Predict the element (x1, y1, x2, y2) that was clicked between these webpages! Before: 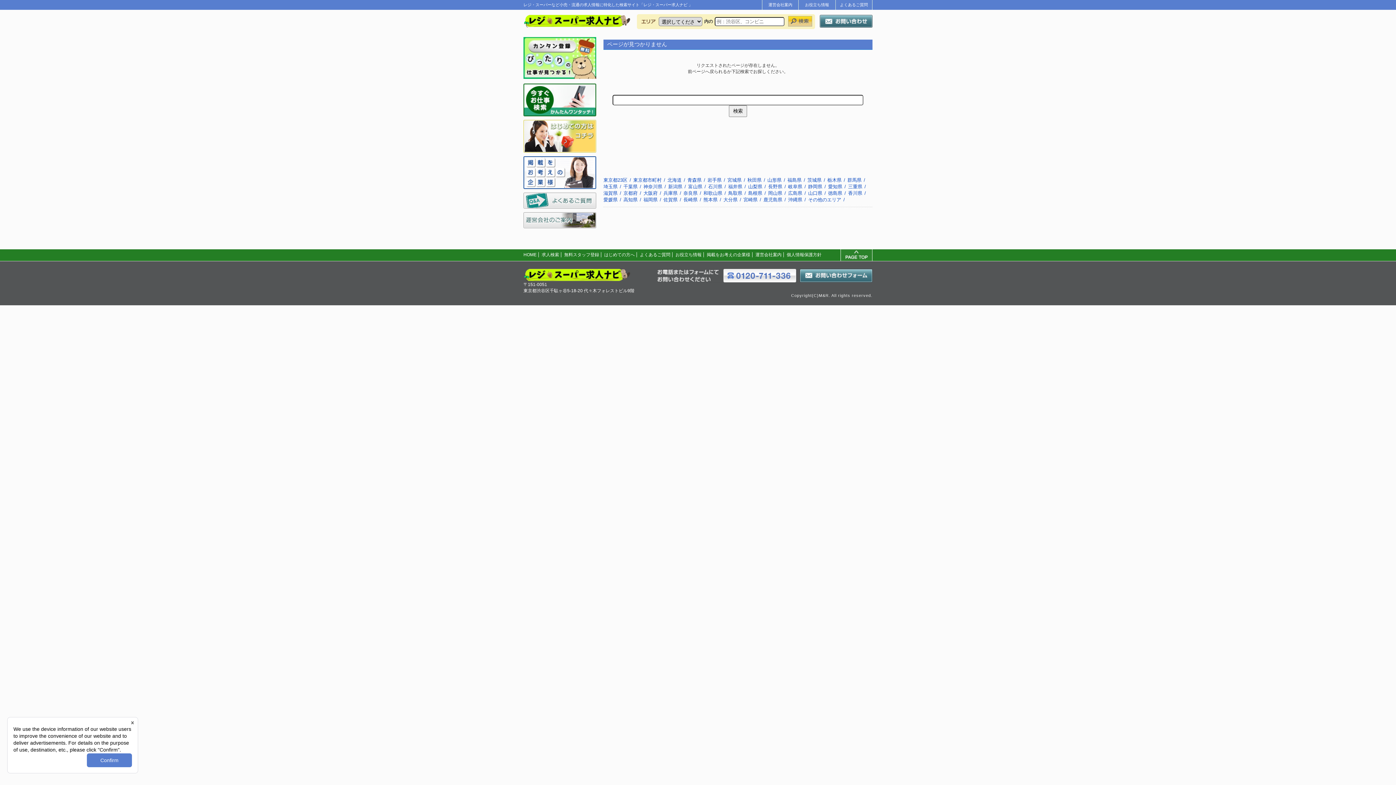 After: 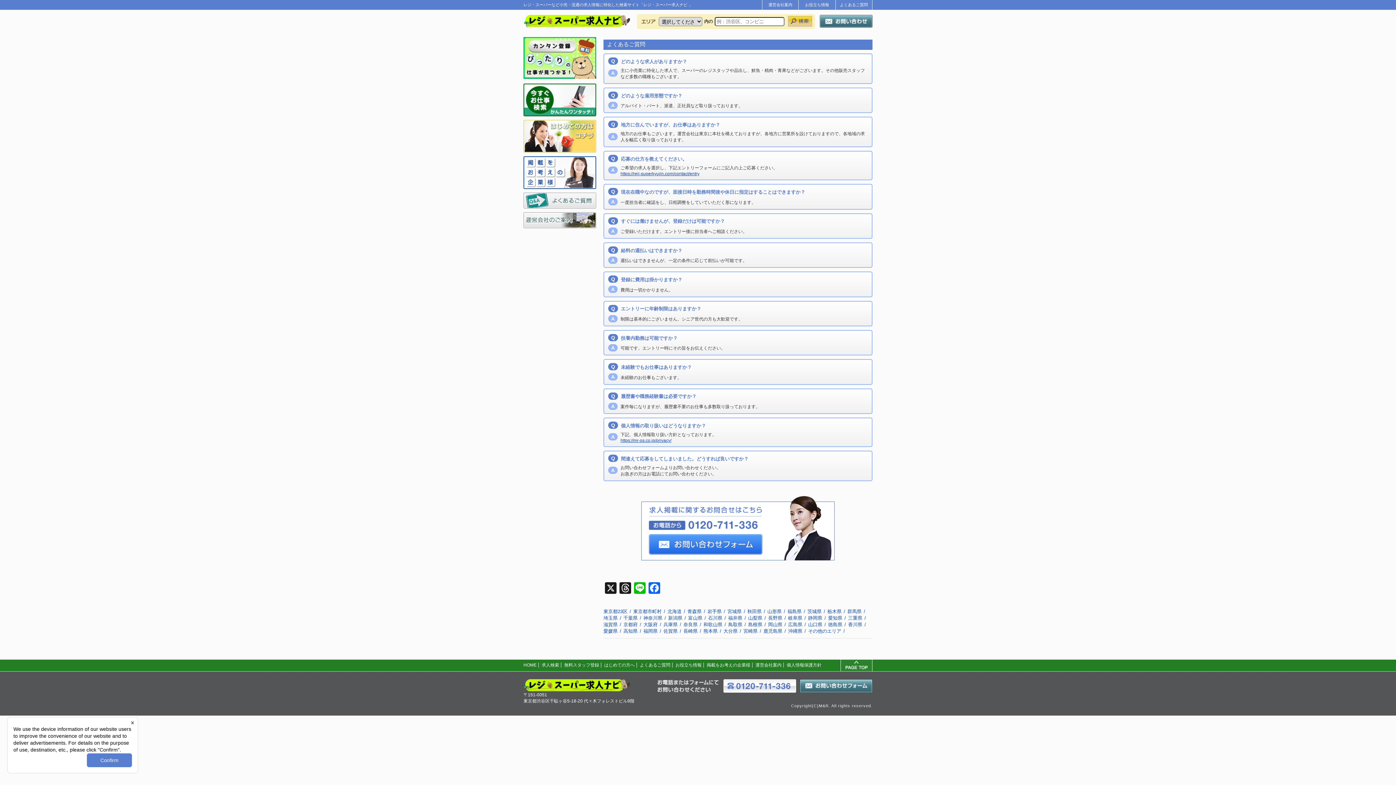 Action: label: よくあるご質問 bbox: (835, 0, 872, 9)